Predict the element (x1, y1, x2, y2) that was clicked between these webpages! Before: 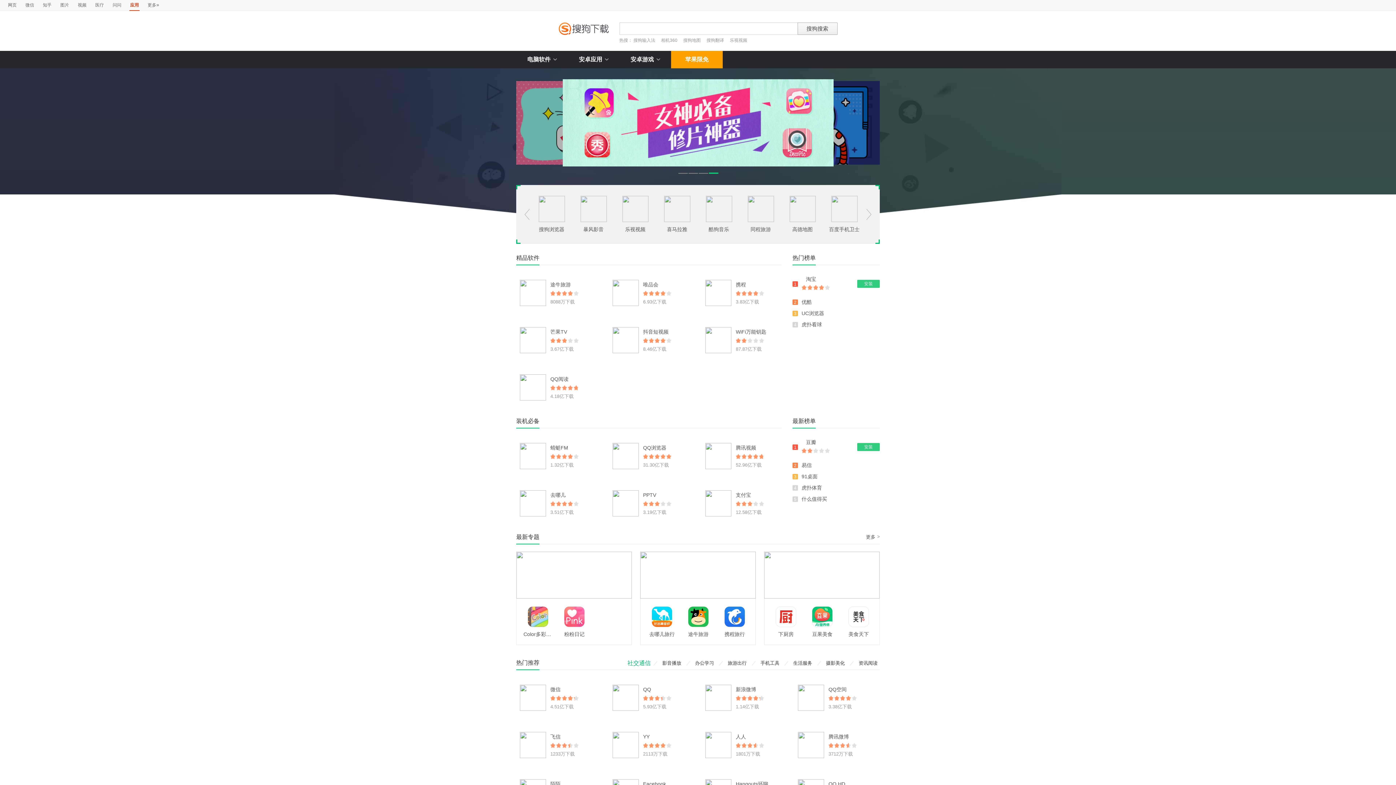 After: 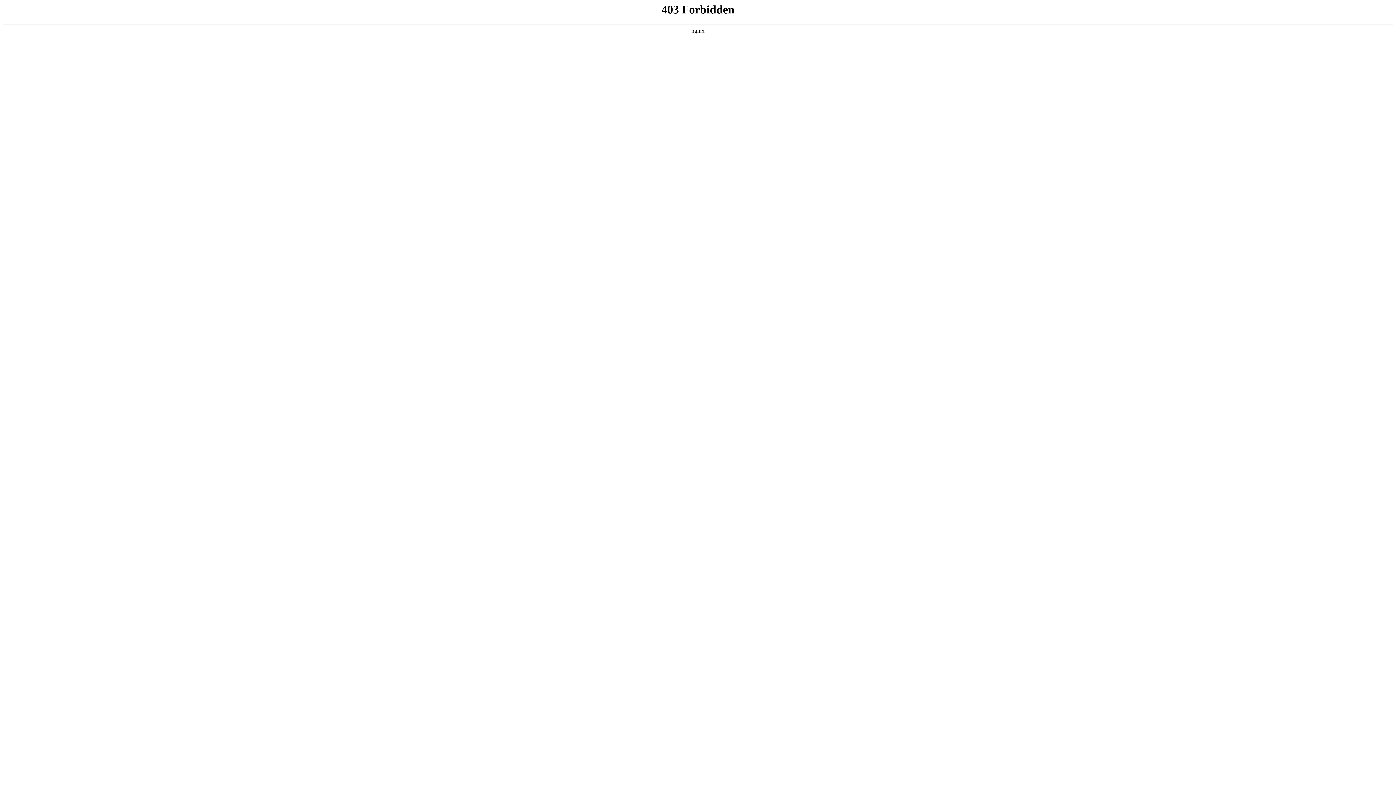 Action: label: QQ HD bbox: (828, 781, 845, 787)